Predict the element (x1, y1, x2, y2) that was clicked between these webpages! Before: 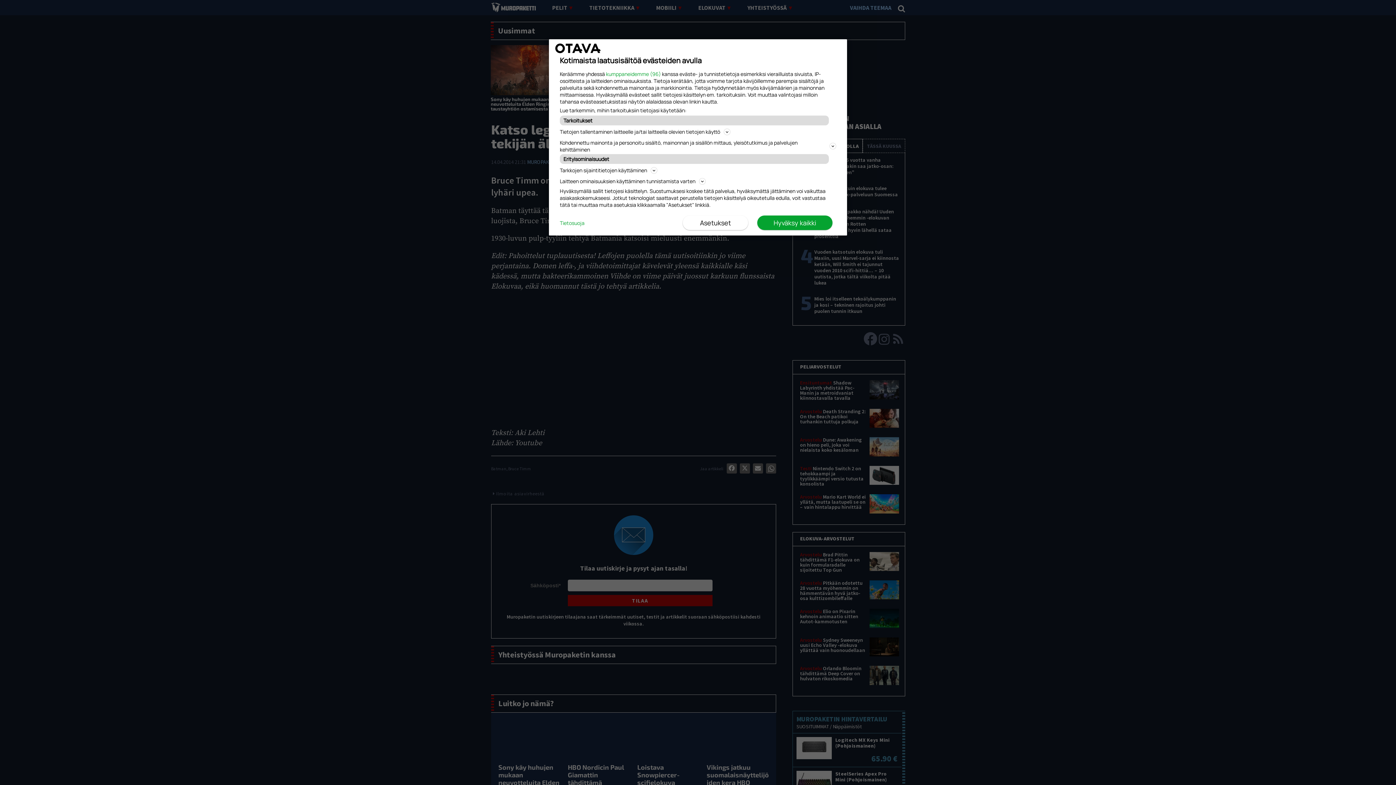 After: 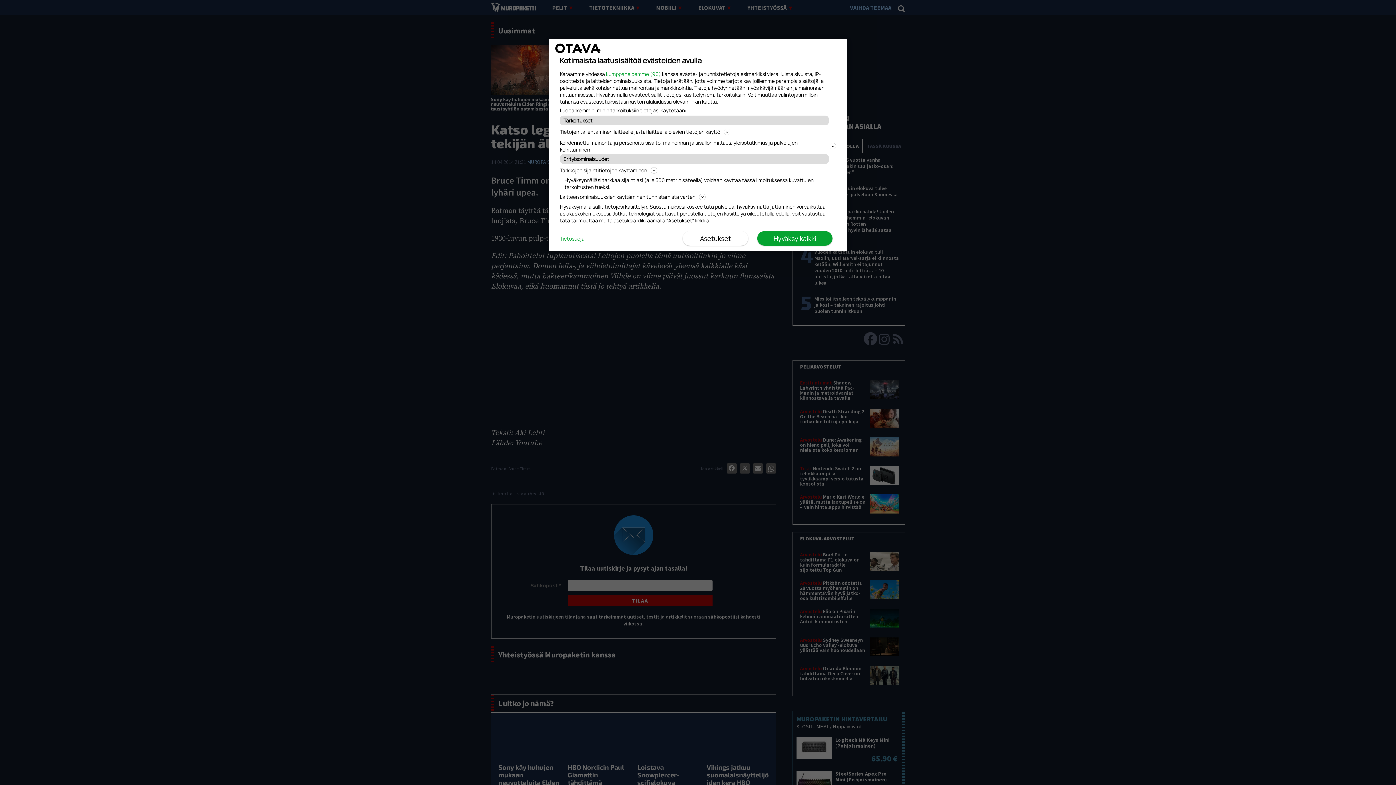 Action: label: Tarkkojen sijaintitietojen käyttäminen bbox: (560, 165, 836, 174)